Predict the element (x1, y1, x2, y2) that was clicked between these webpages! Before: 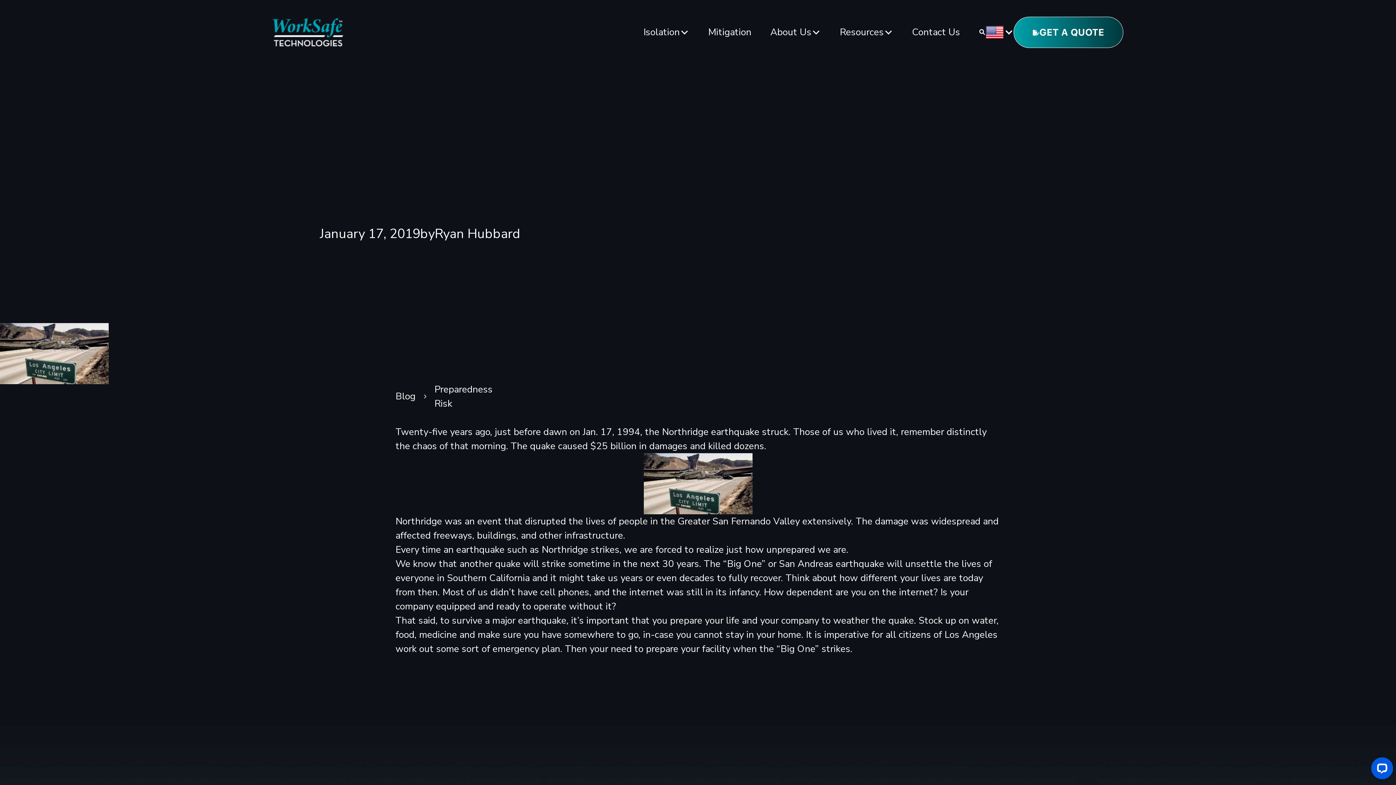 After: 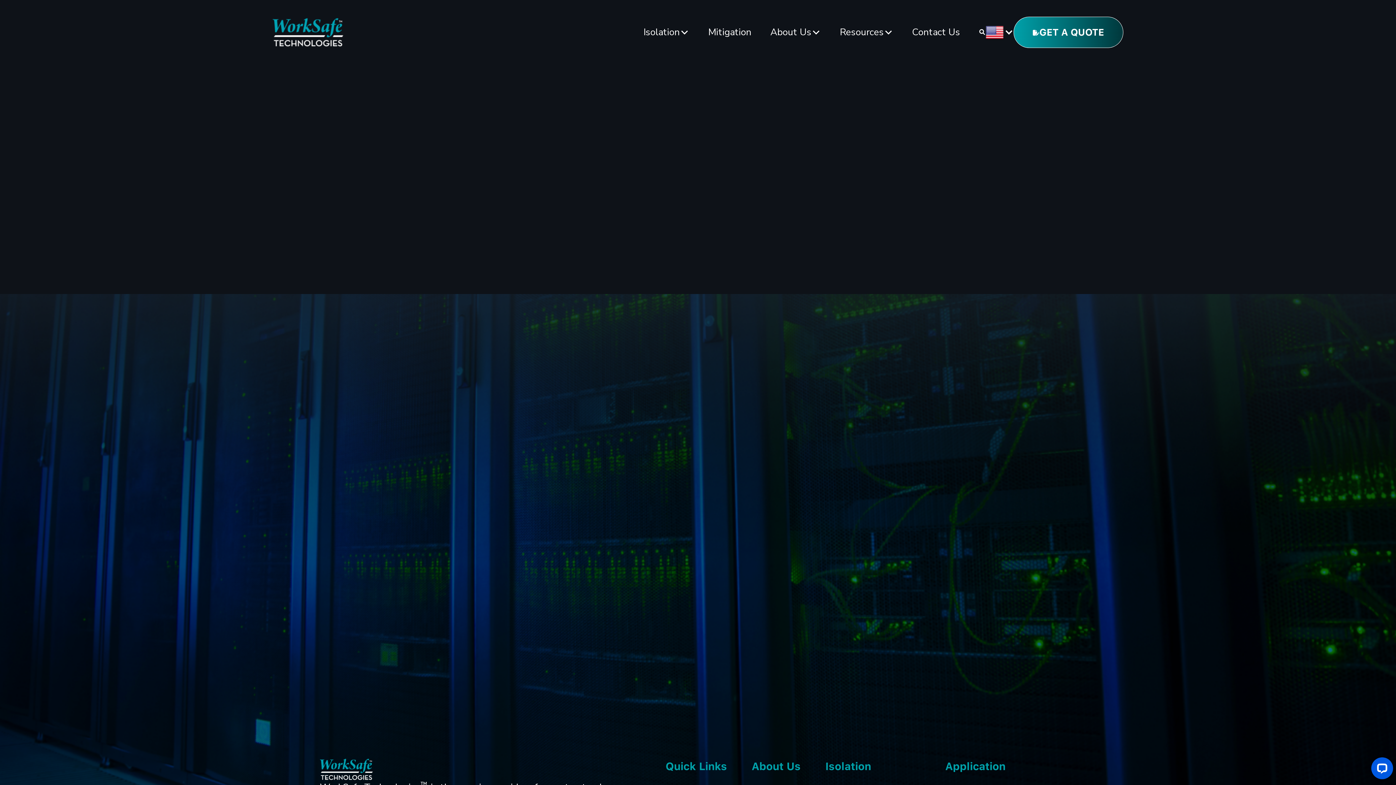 Action: label: Resources bbox: (830, 0, 902, 64)